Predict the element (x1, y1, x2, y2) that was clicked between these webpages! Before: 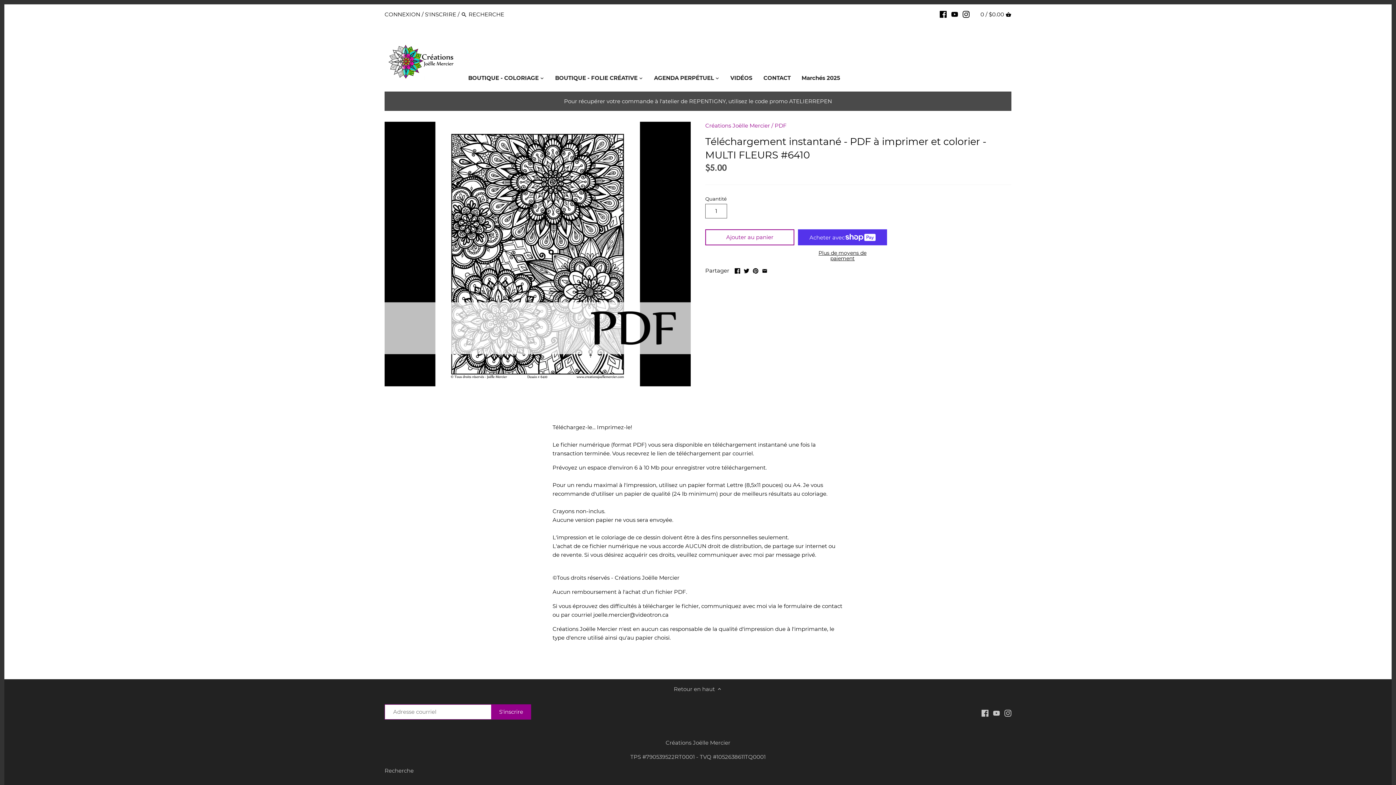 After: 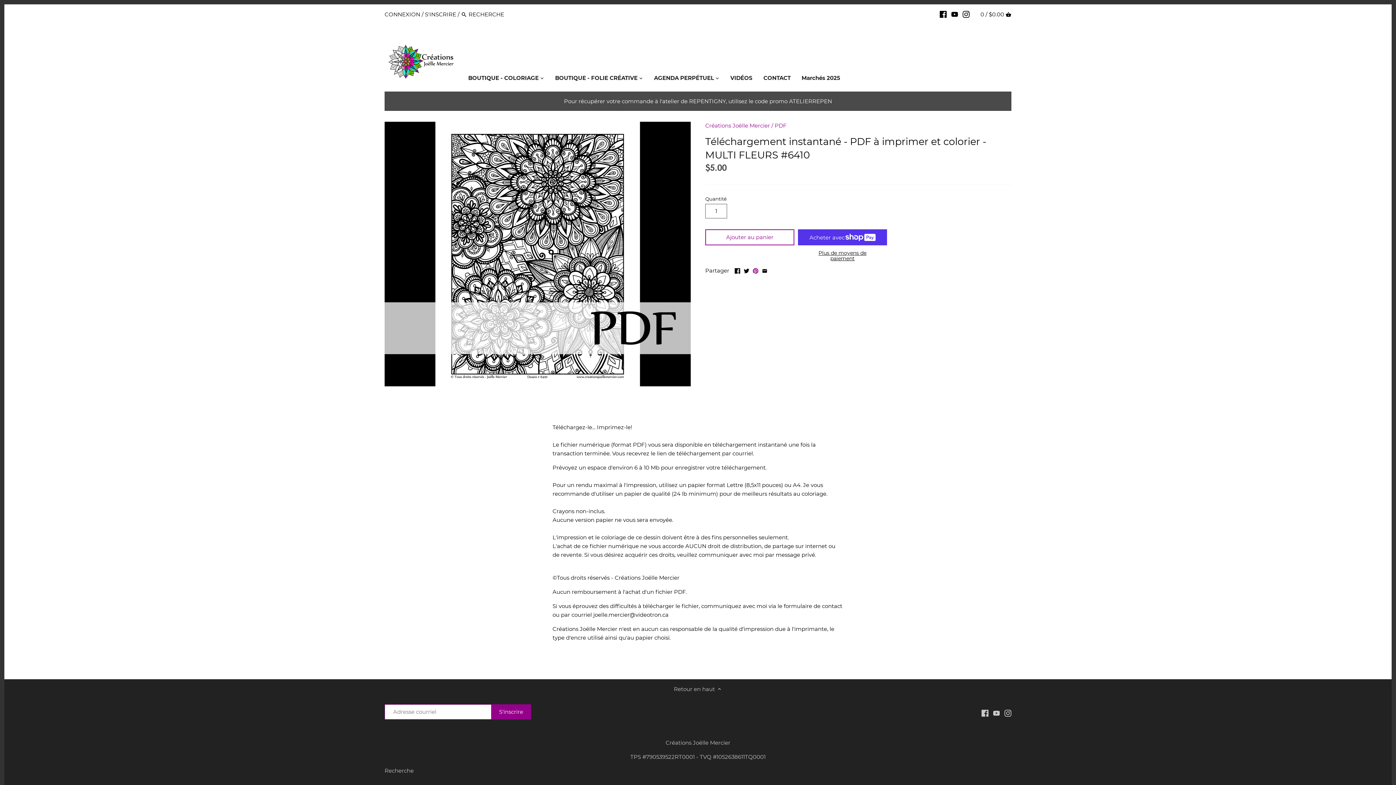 Action: bbox: (752, 266, 758, 273)